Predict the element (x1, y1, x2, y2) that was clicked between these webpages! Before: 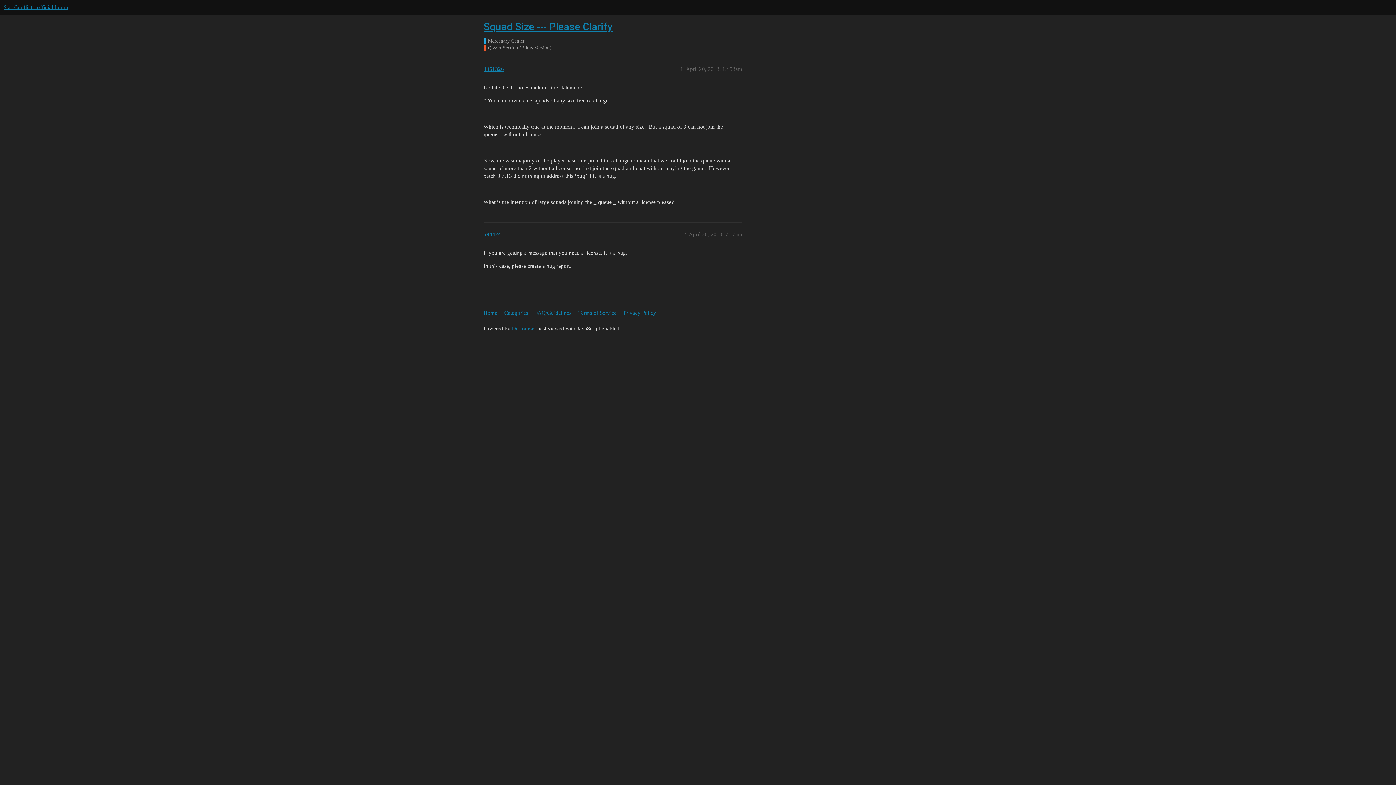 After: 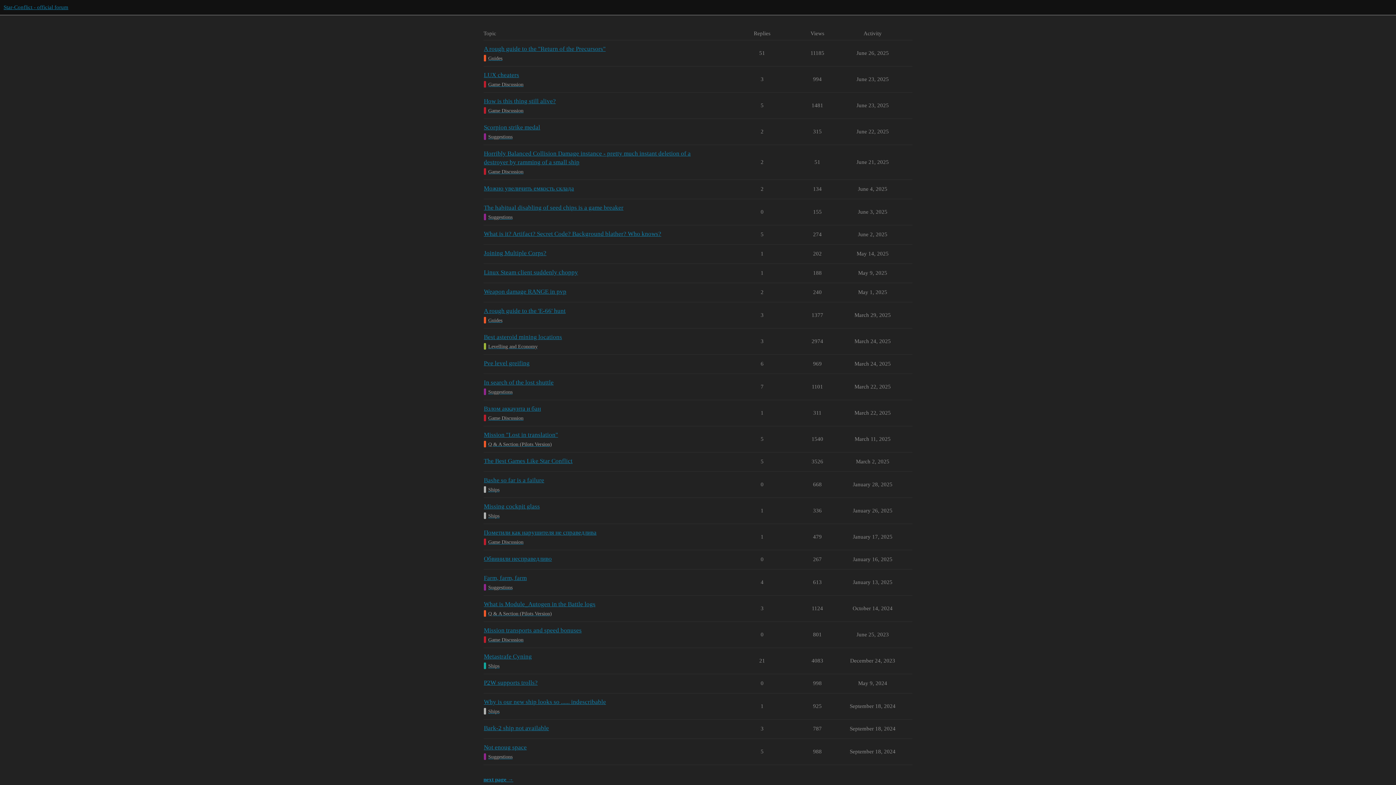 Action: label: Home bbox: (483, 306, 502, 319)